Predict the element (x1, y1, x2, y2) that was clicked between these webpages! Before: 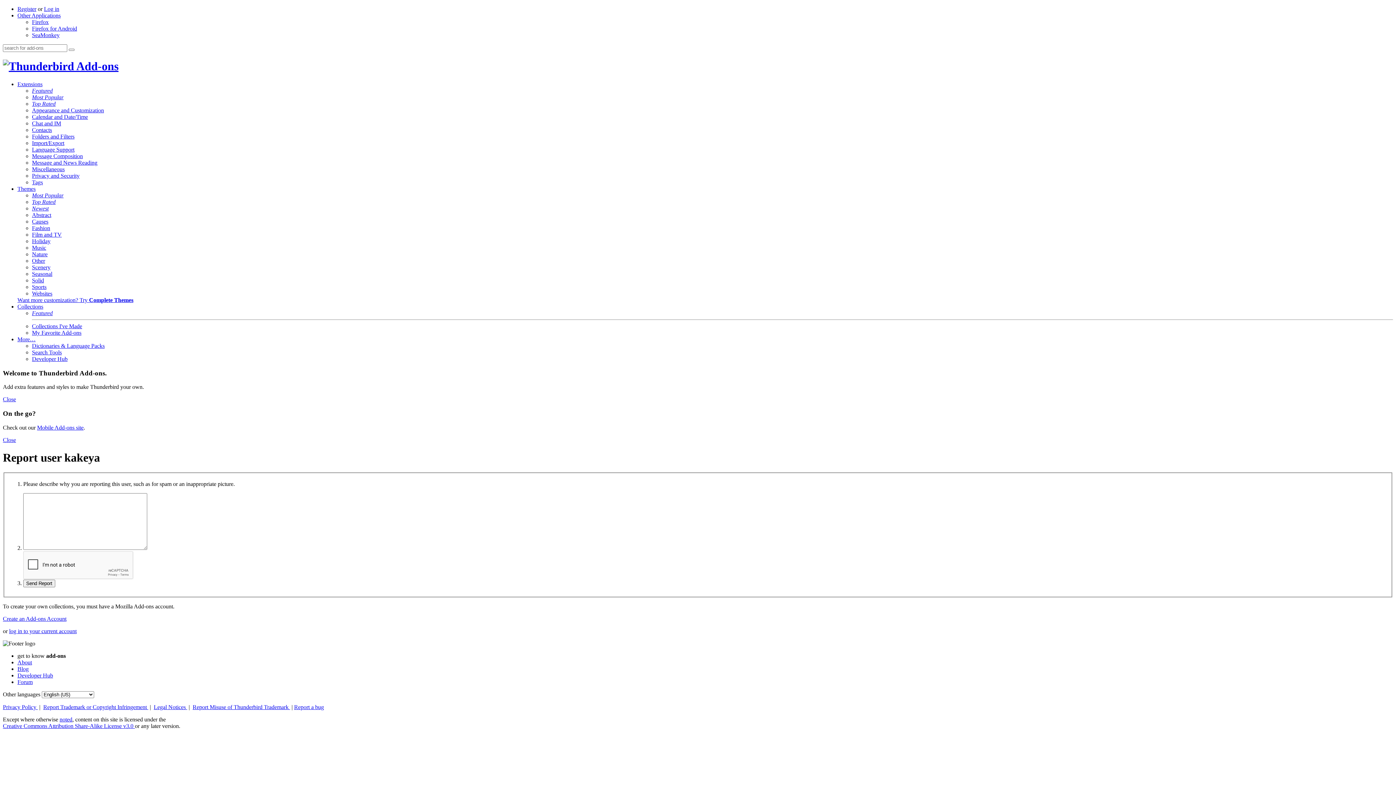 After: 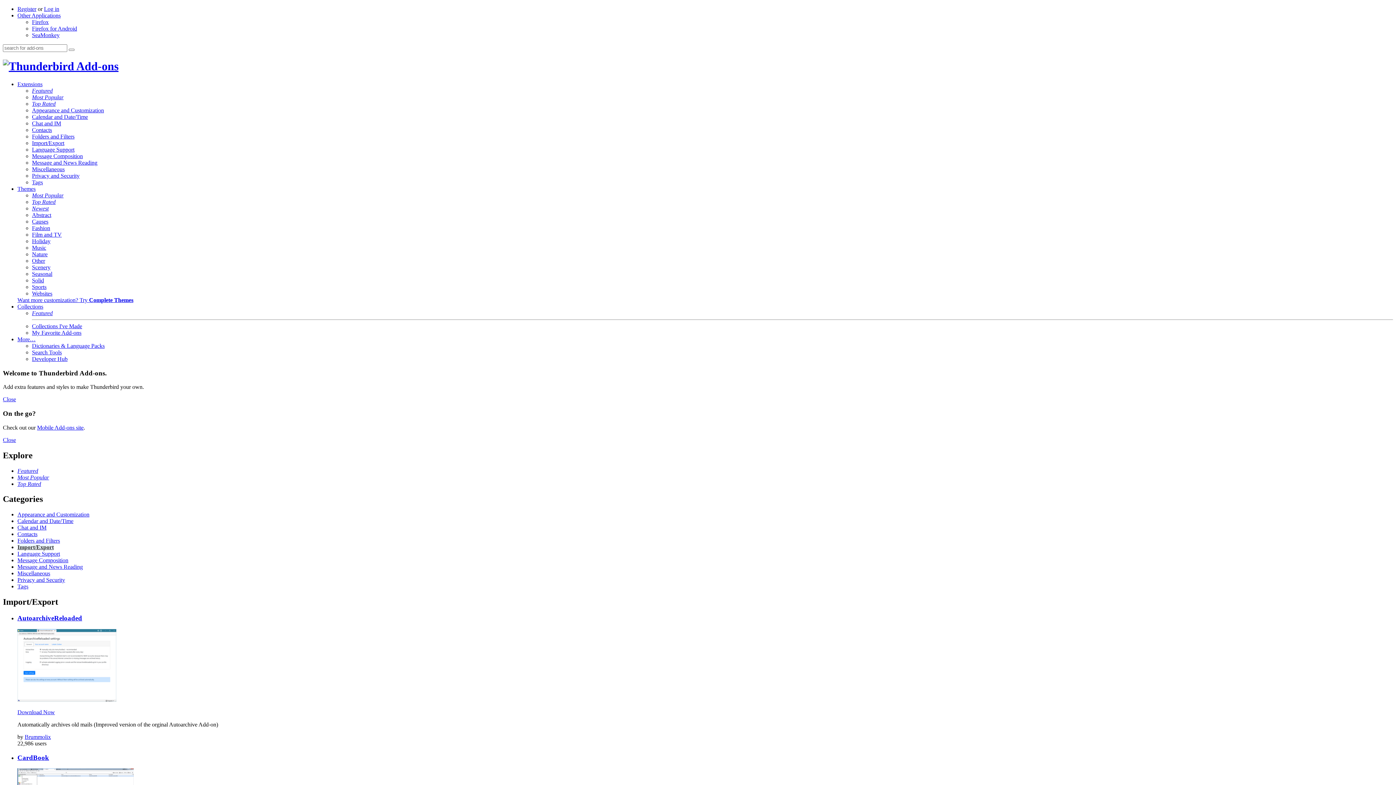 Action: label: Import/Export bbox: (32, 139, 64, 146)